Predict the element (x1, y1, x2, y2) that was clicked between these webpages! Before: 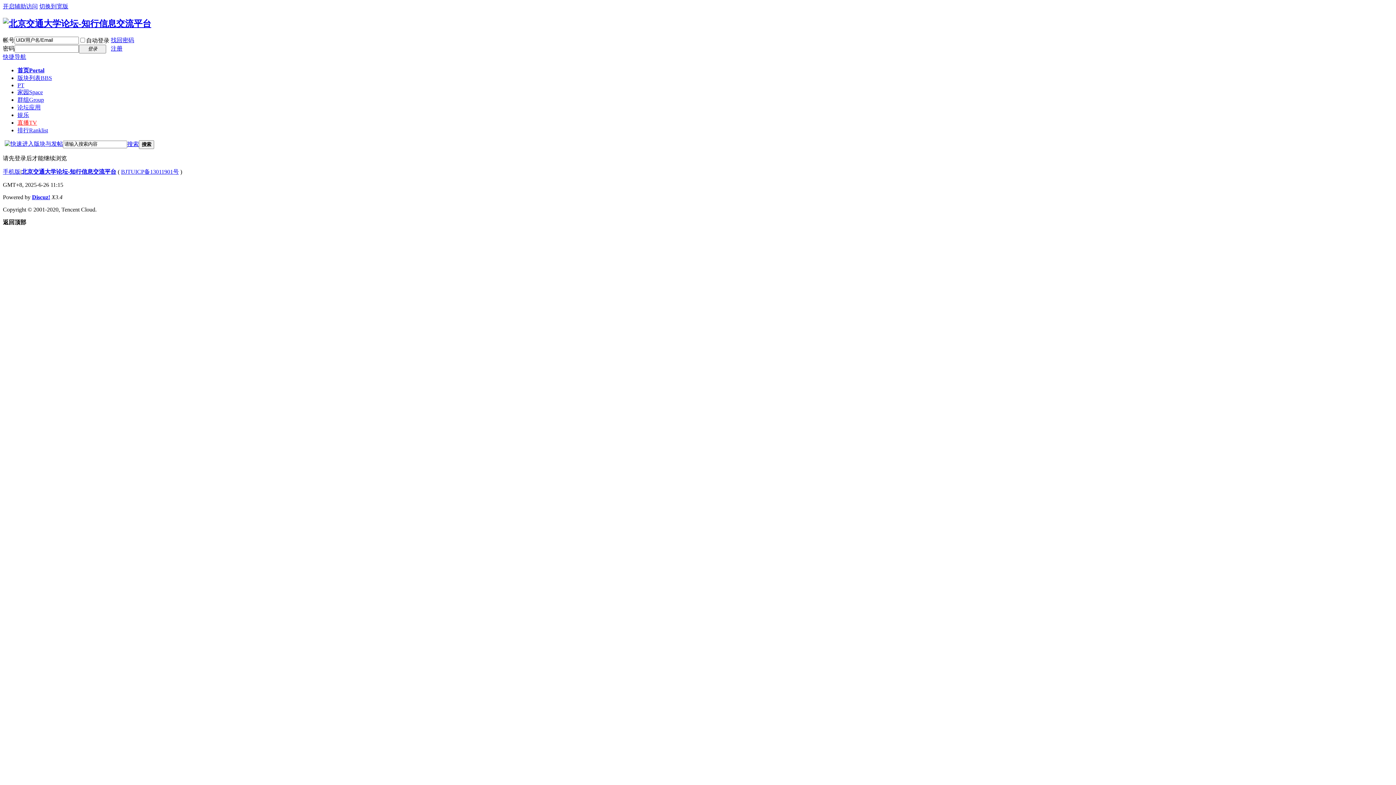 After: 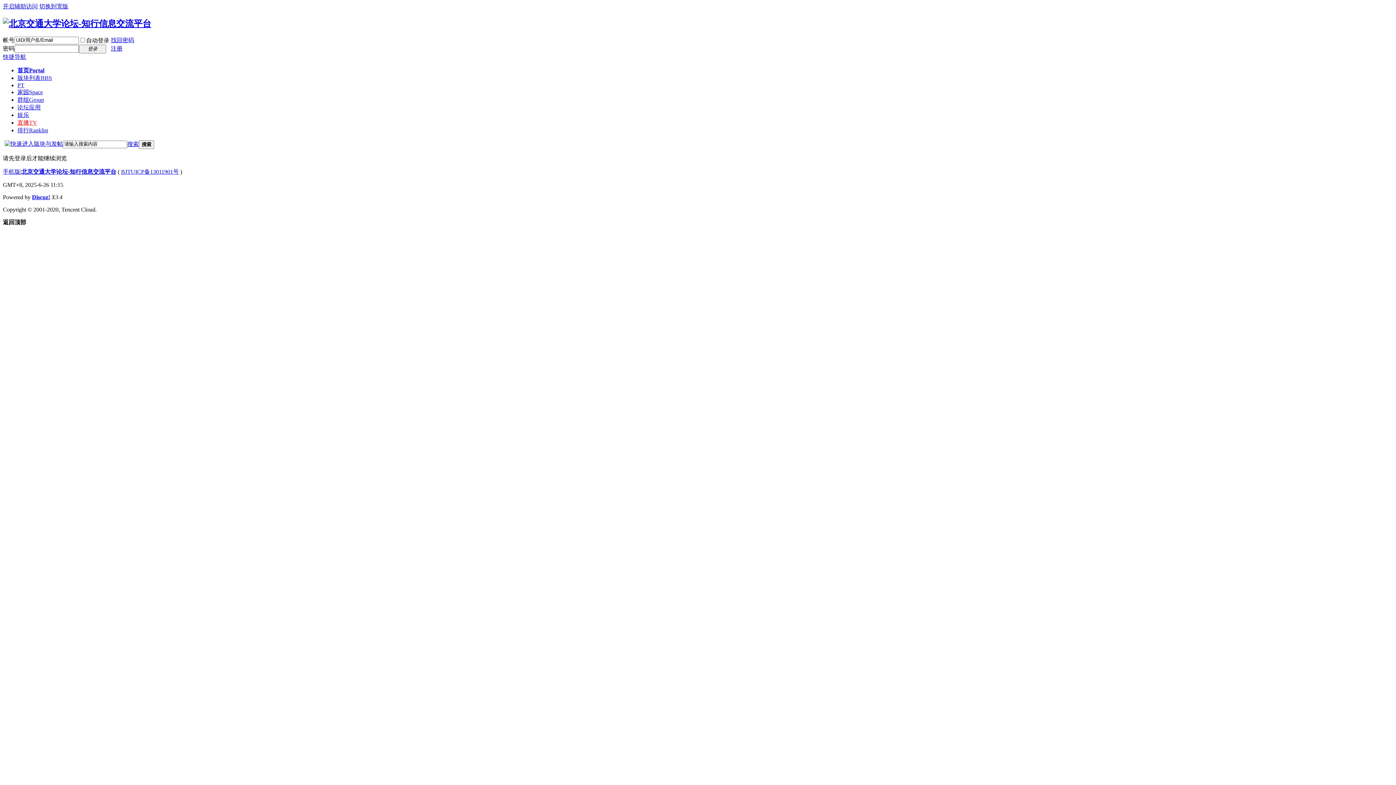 Action: bbox: (17, 89, 42, 95) label: 家园Space